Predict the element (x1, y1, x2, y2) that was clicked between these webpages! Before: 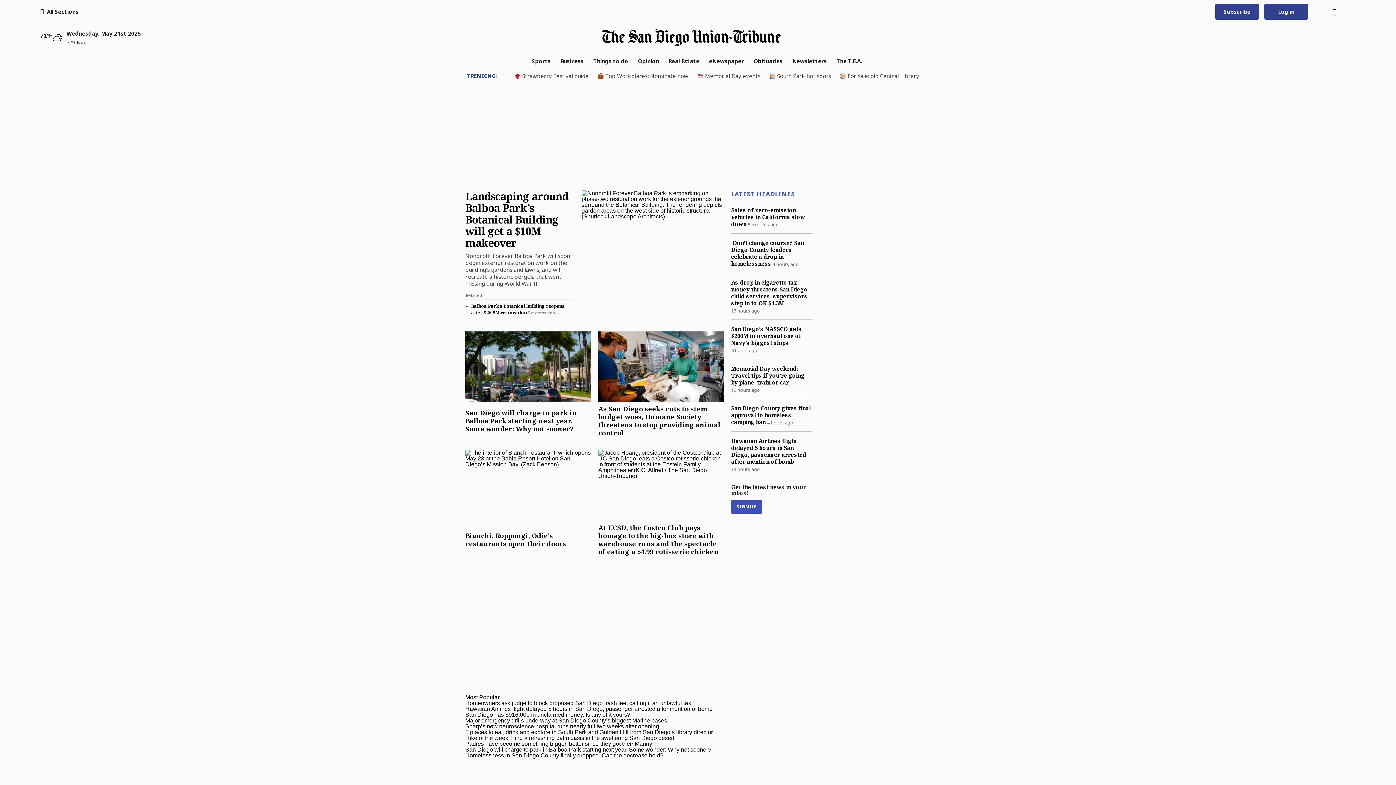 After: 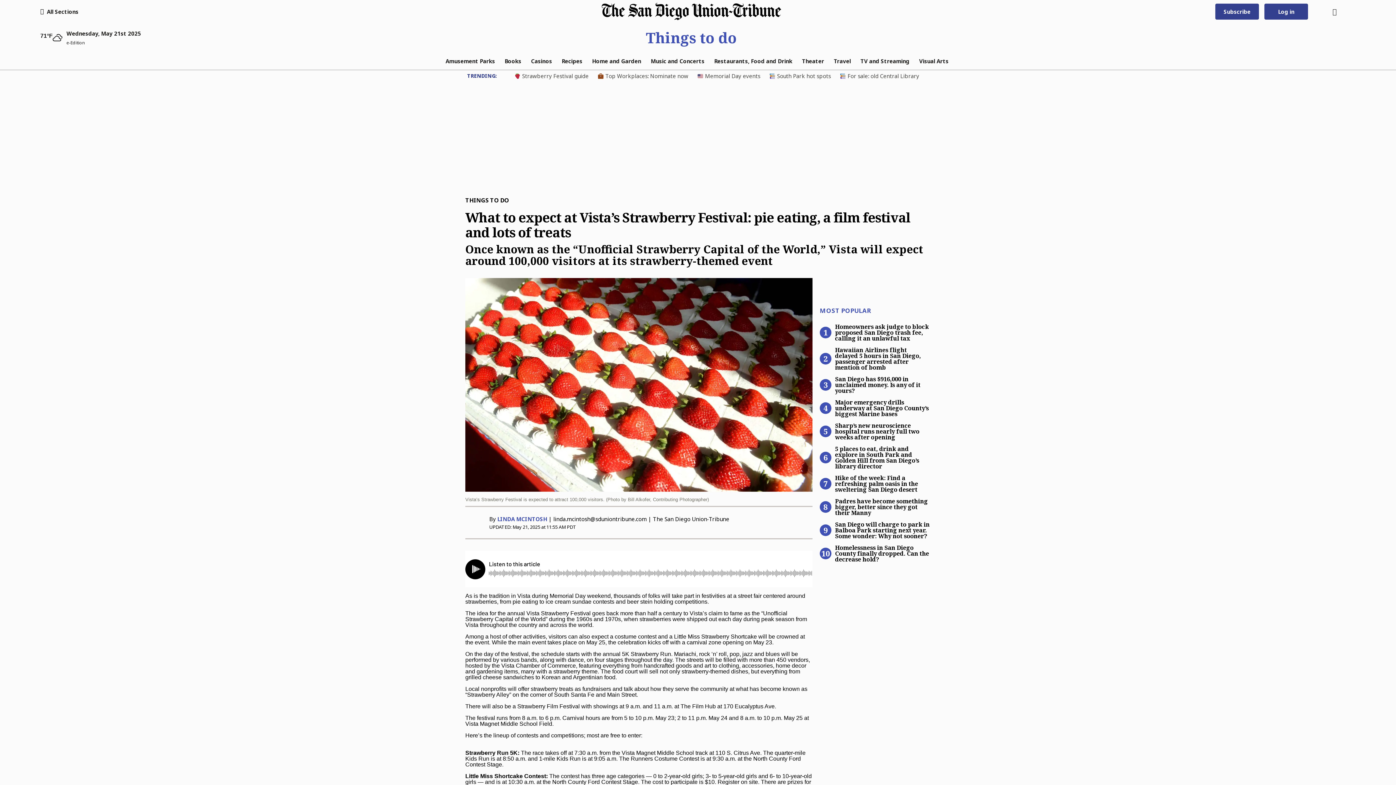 Action: label:  Strawberry Festival guide bbox: (514, 72, 588, 79)